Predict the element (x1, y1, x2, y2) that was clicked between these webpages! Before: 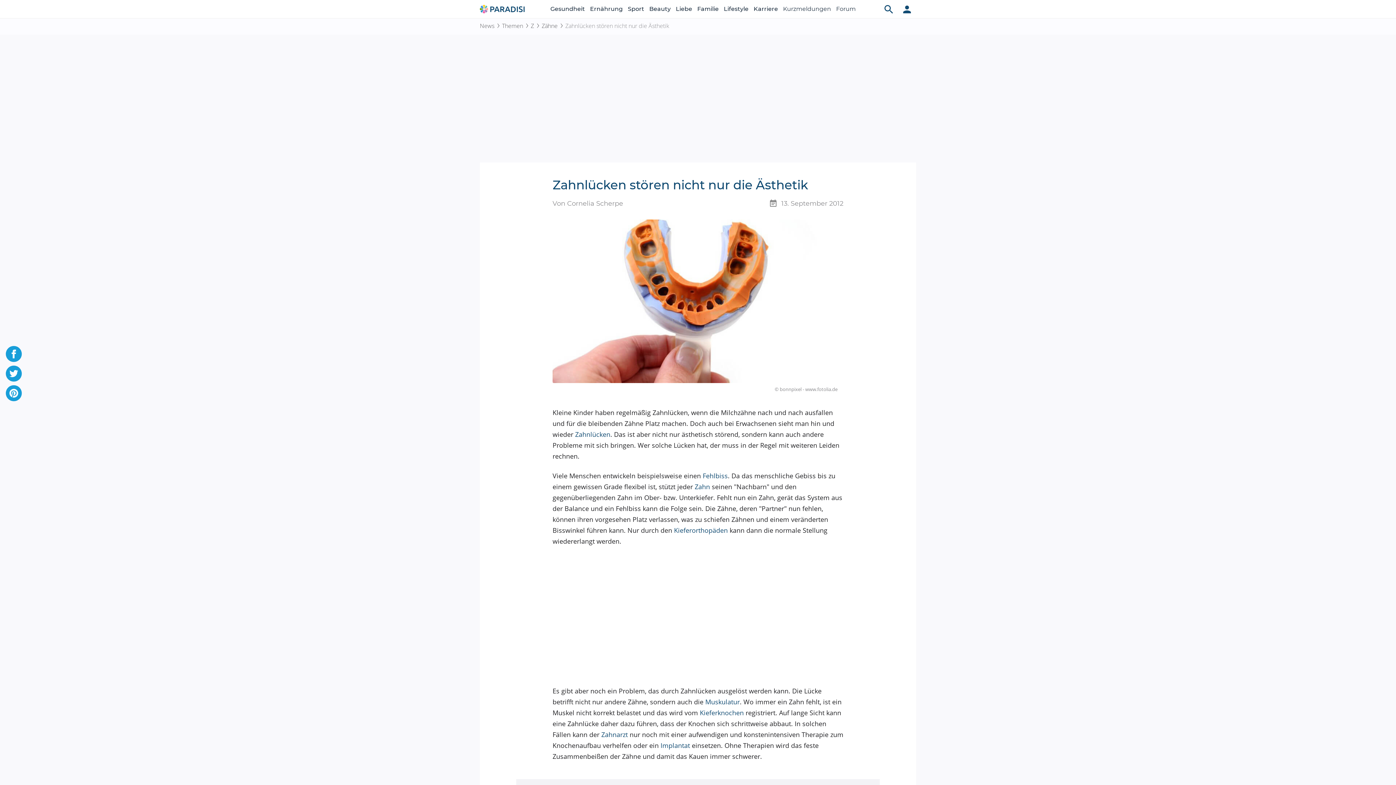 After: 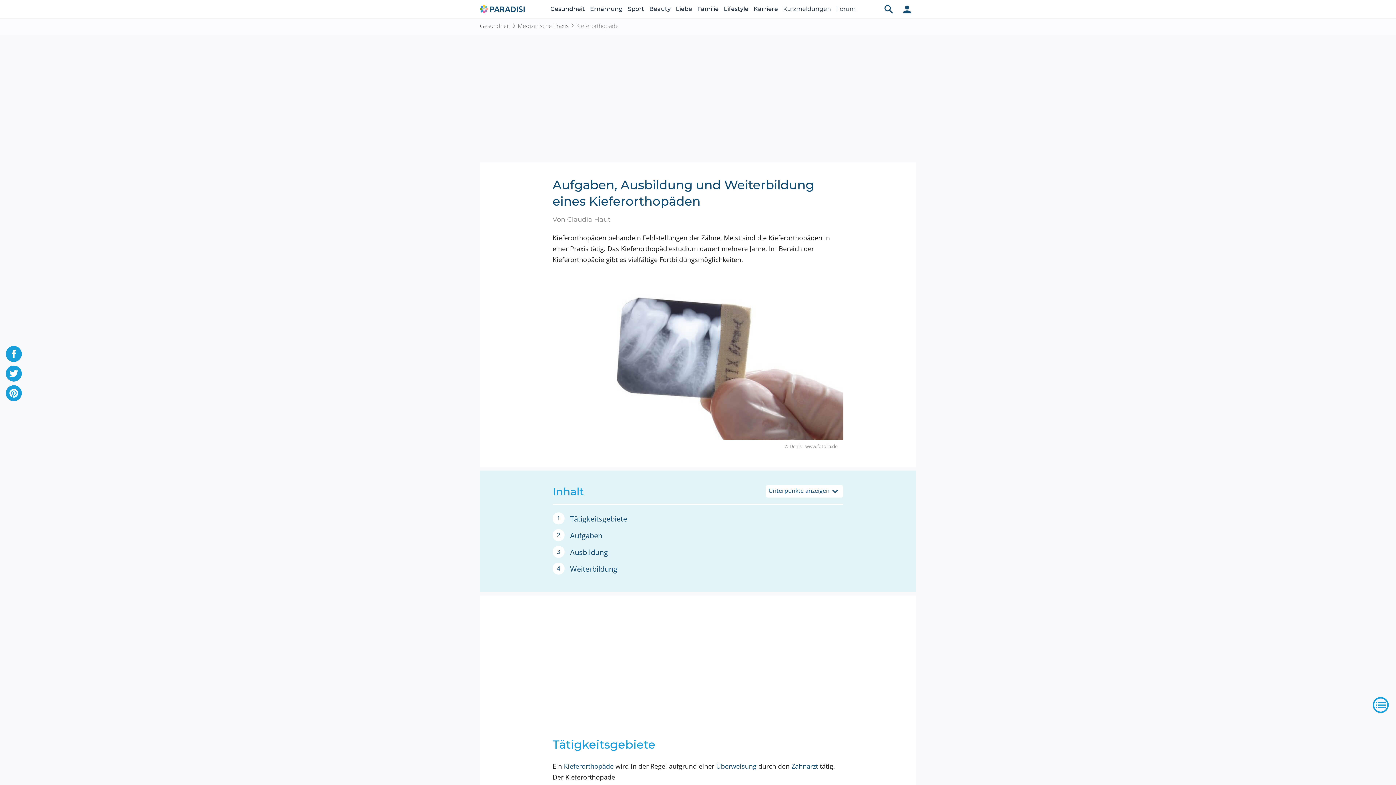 Action: label: Kieferorthopäden bbox: (674, 526, 728, 534)